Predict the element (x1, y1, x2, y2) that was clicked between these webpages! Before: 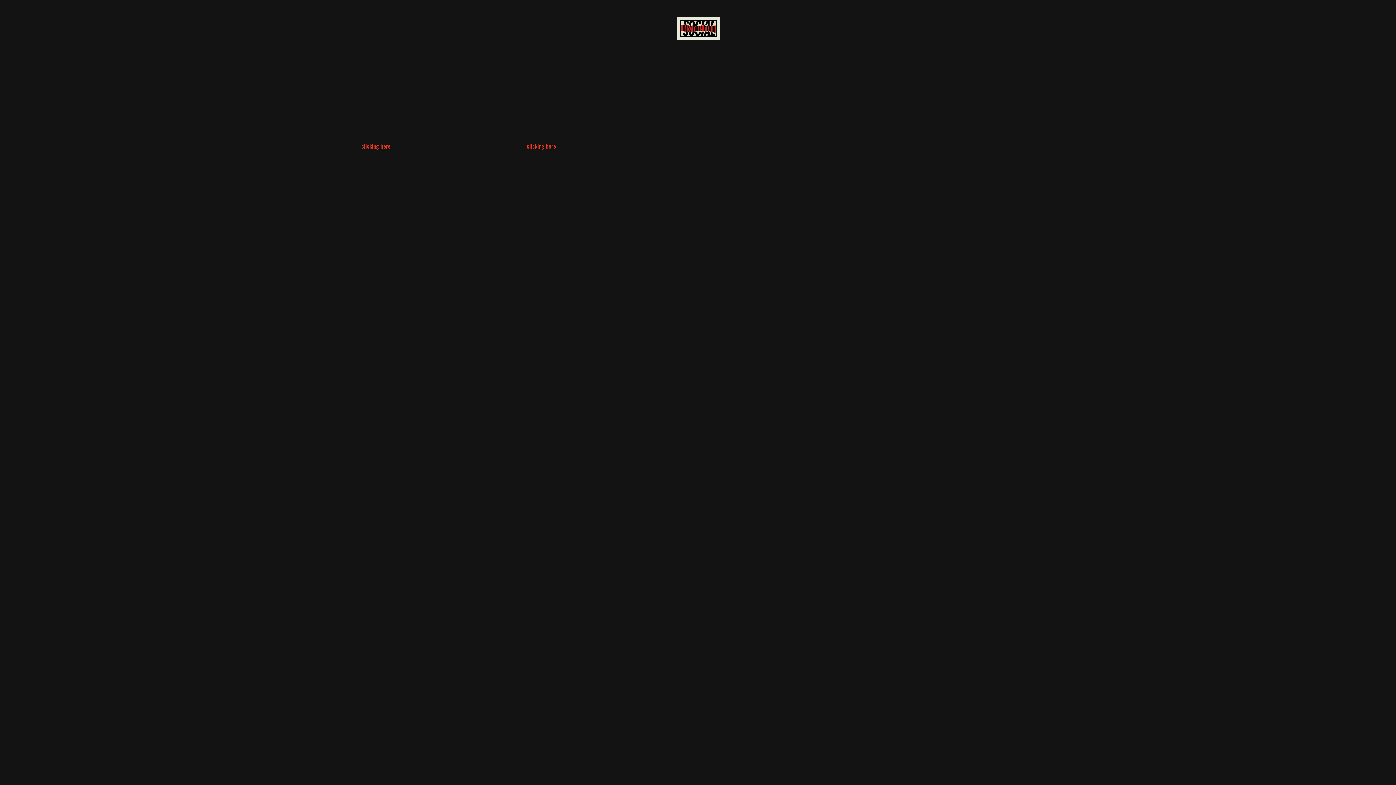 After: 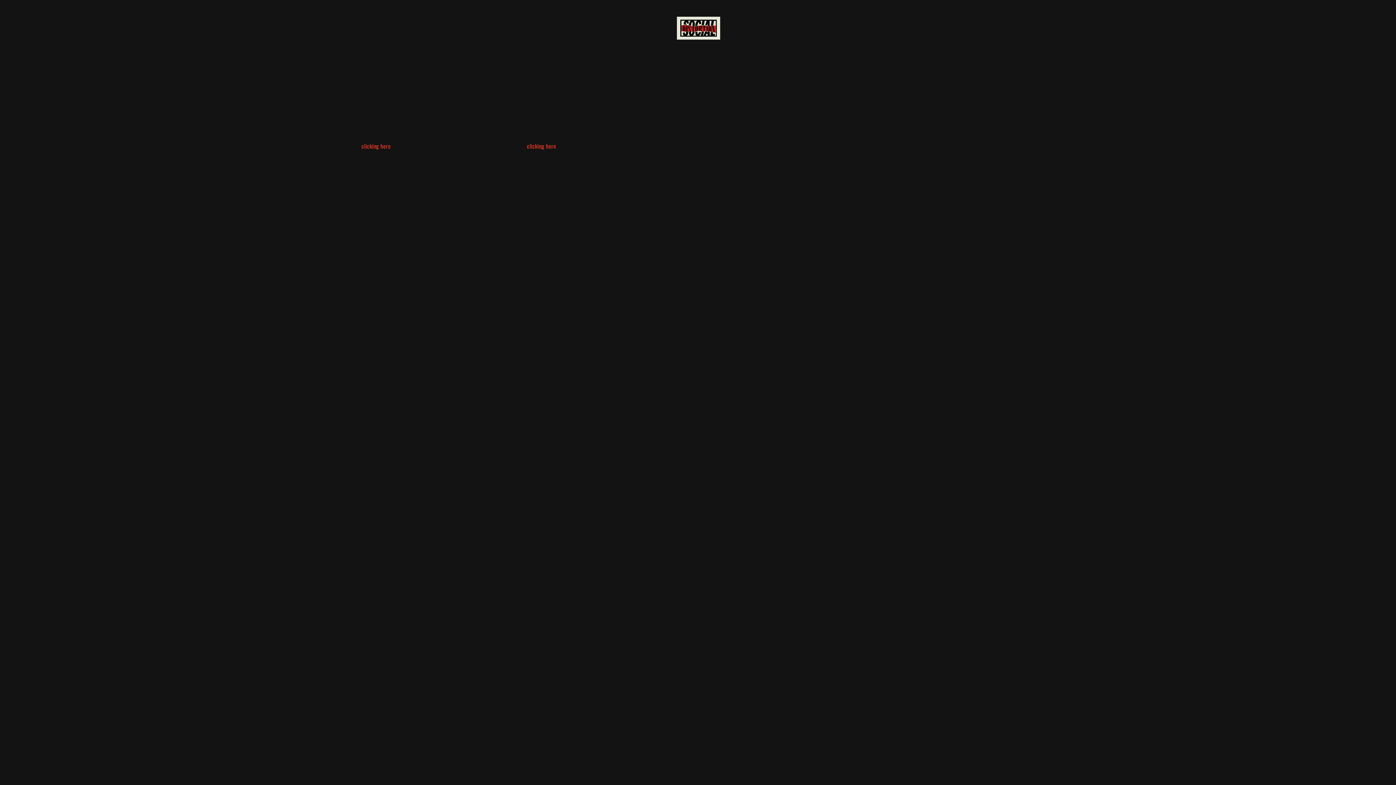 Action: label: Twitter bbox: (1010, 24, 1017, 31)